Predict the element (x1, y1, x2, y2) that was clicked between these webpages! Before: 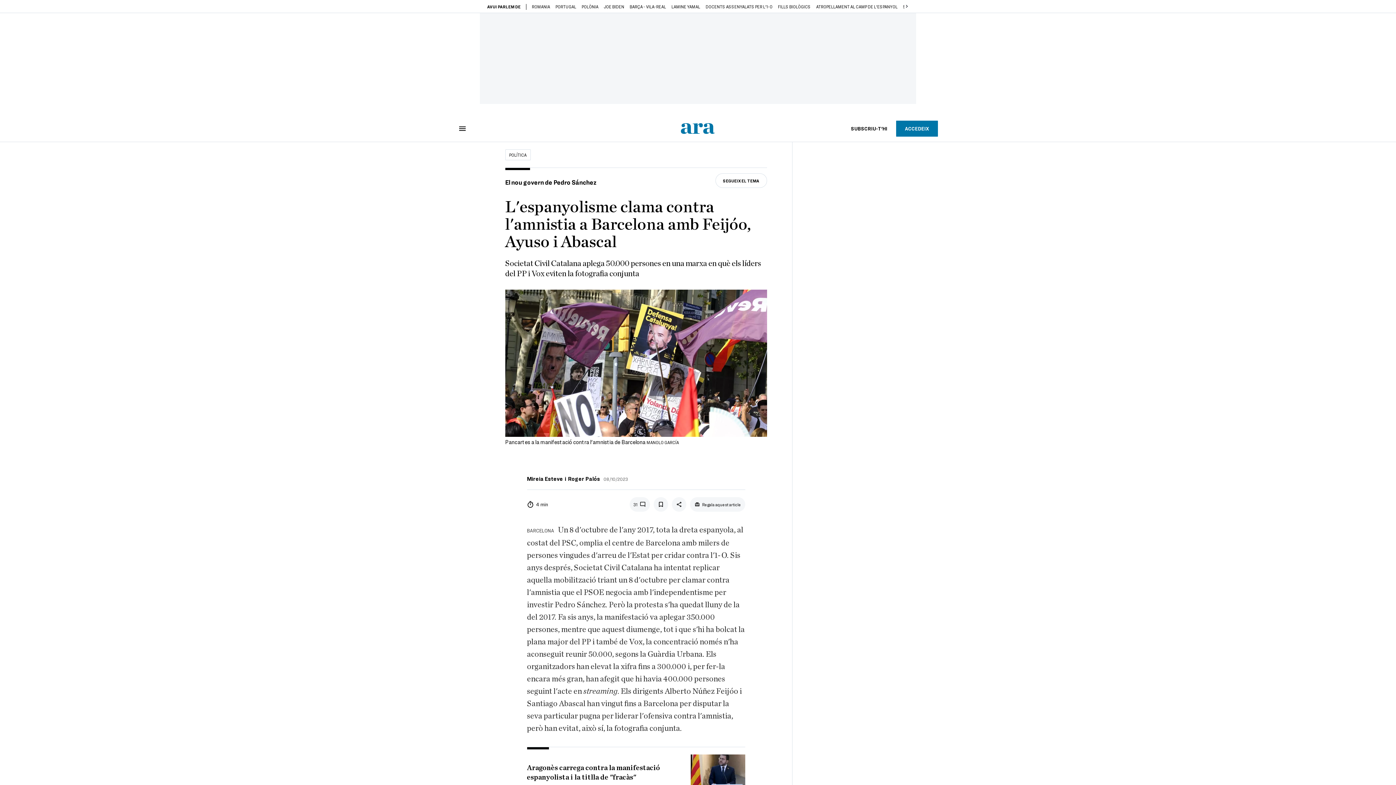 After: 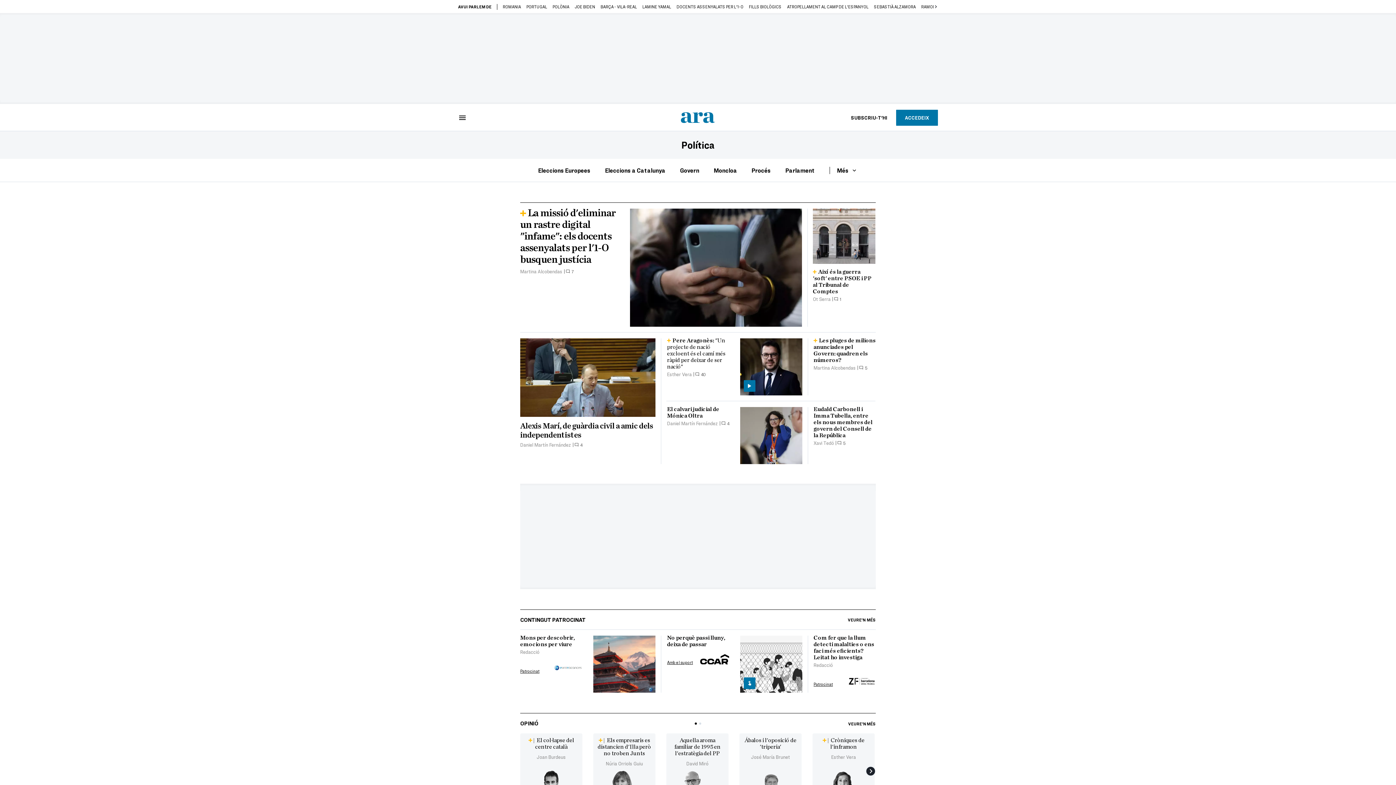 Action: bbox: (505, 149, 530, 160) label: POLÍTICA